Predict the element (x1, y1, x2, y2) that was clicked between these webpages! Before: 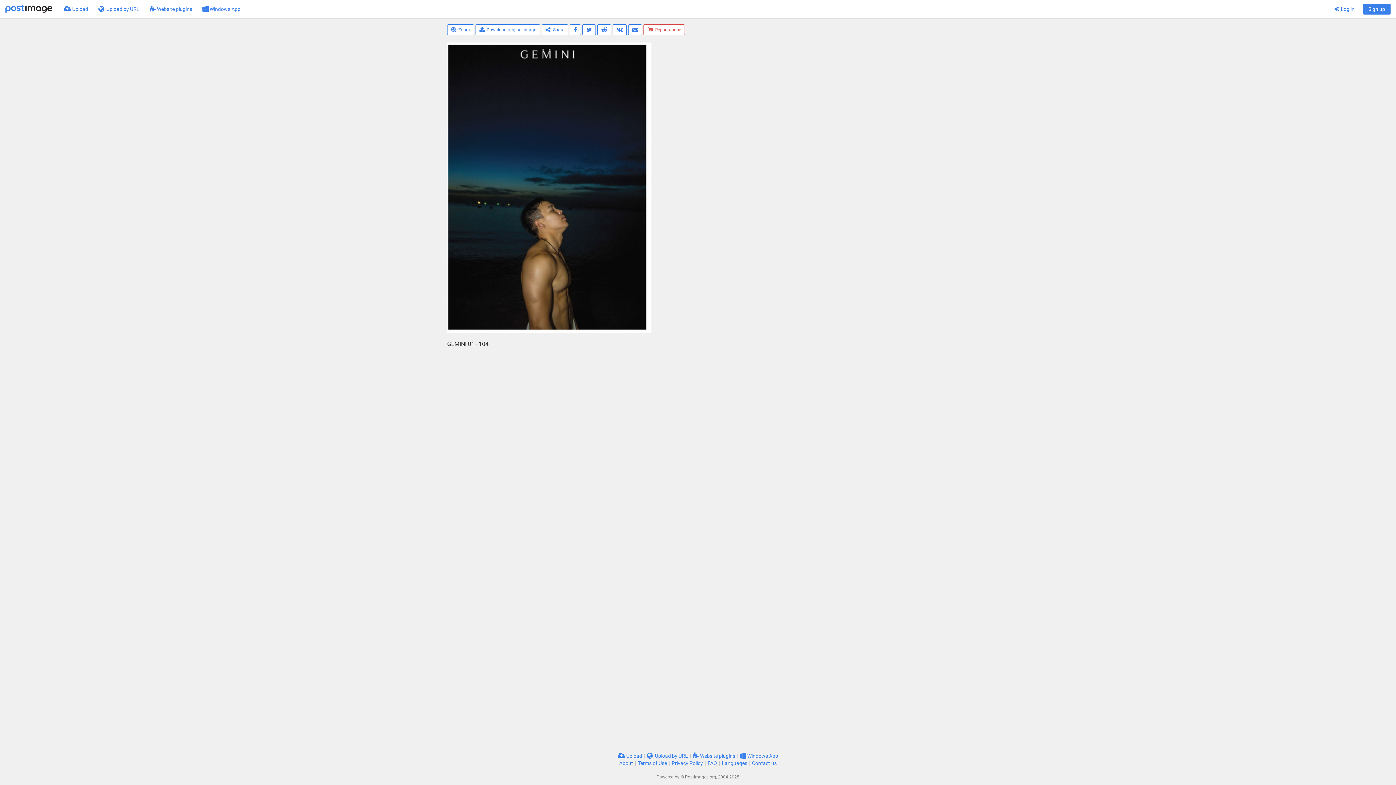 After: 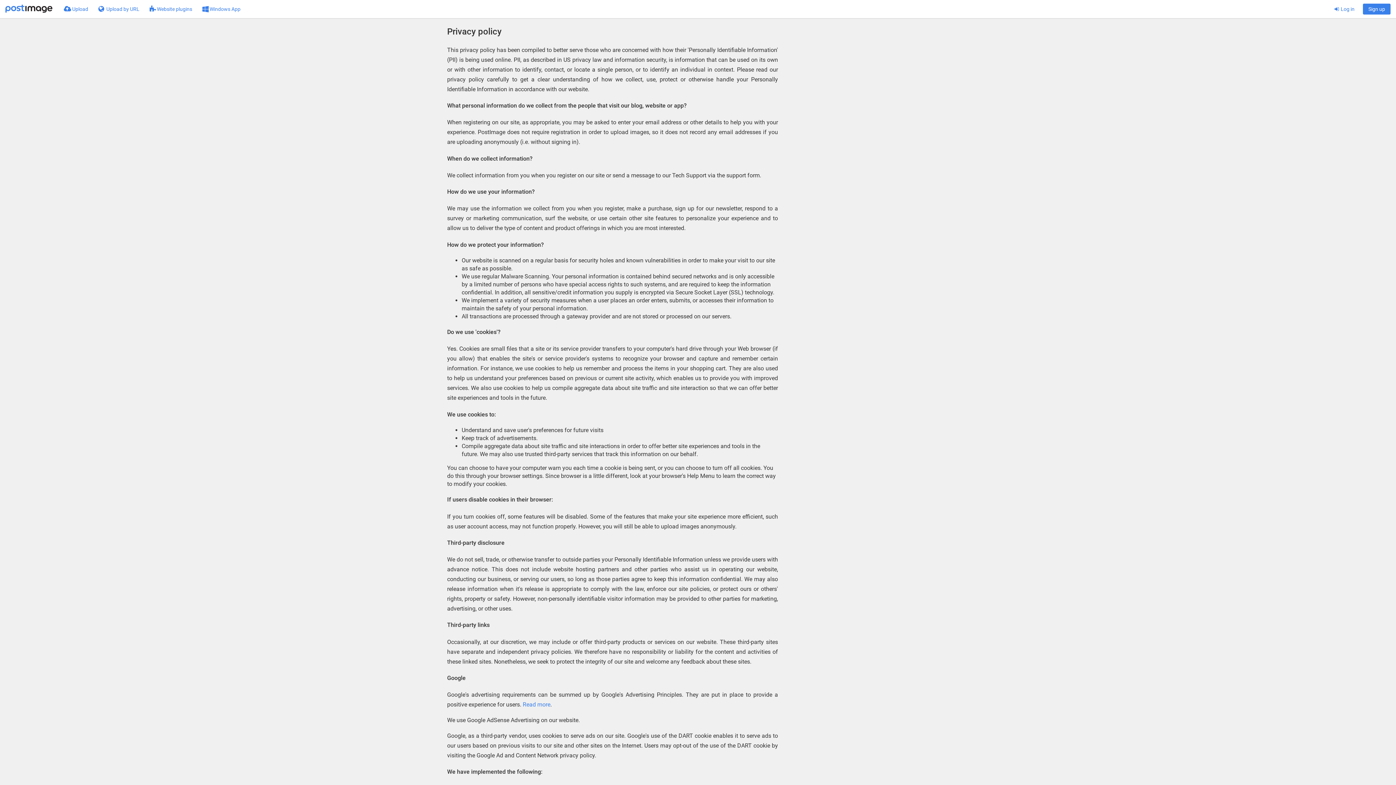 Action: bbox: (671, 760, 703, 766) label: Privacy Policy